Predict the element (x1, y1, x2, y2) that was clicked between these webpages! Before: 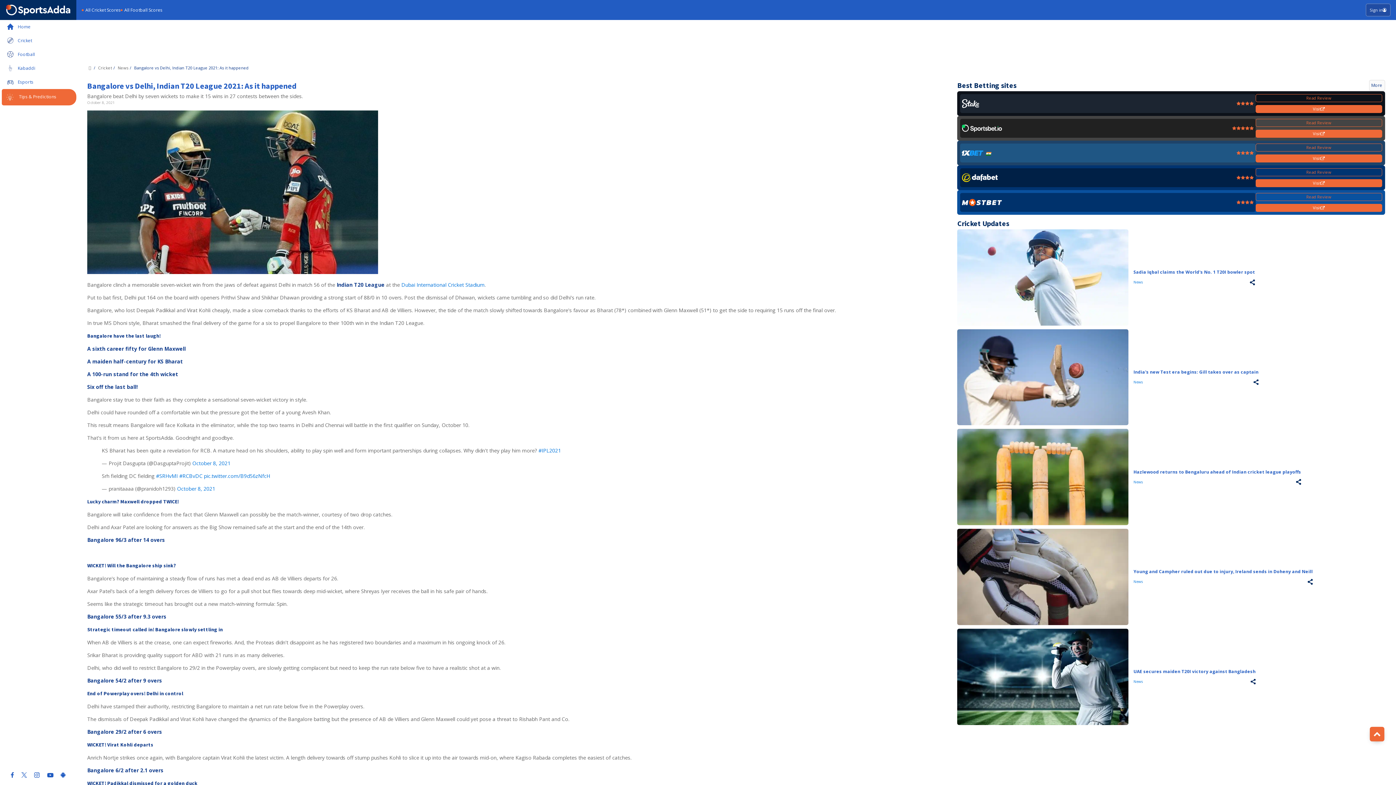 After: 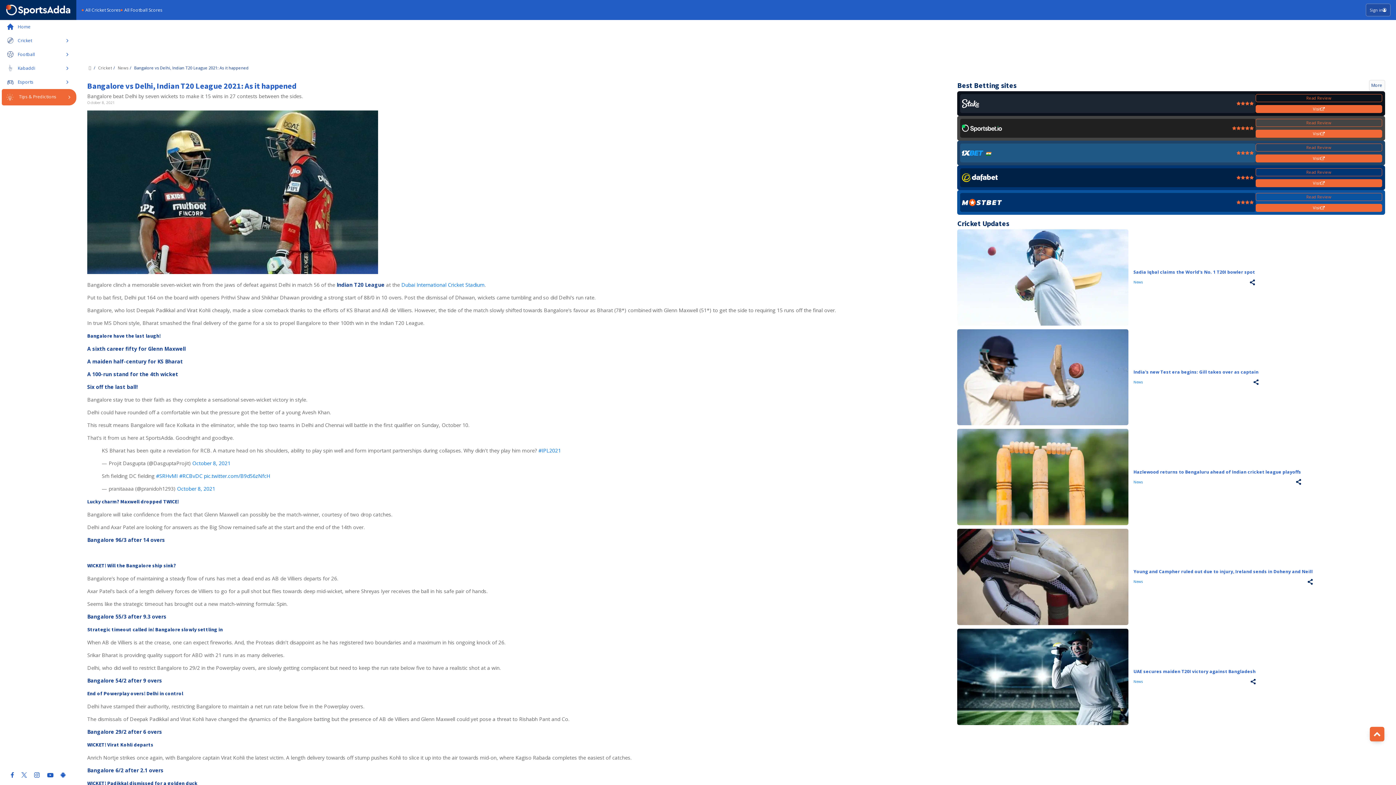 Action: bbox: (538, 447, 561, 454) label: #IPL2021